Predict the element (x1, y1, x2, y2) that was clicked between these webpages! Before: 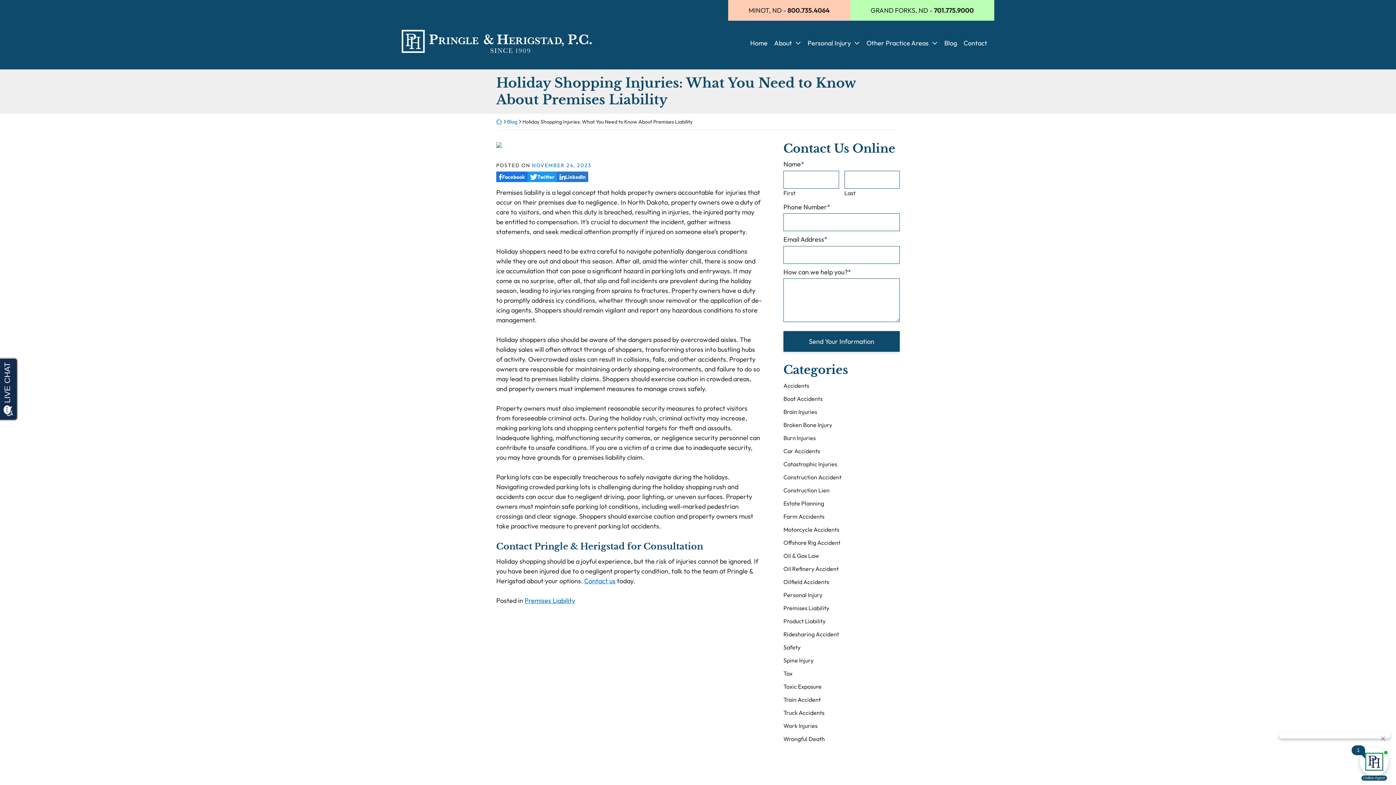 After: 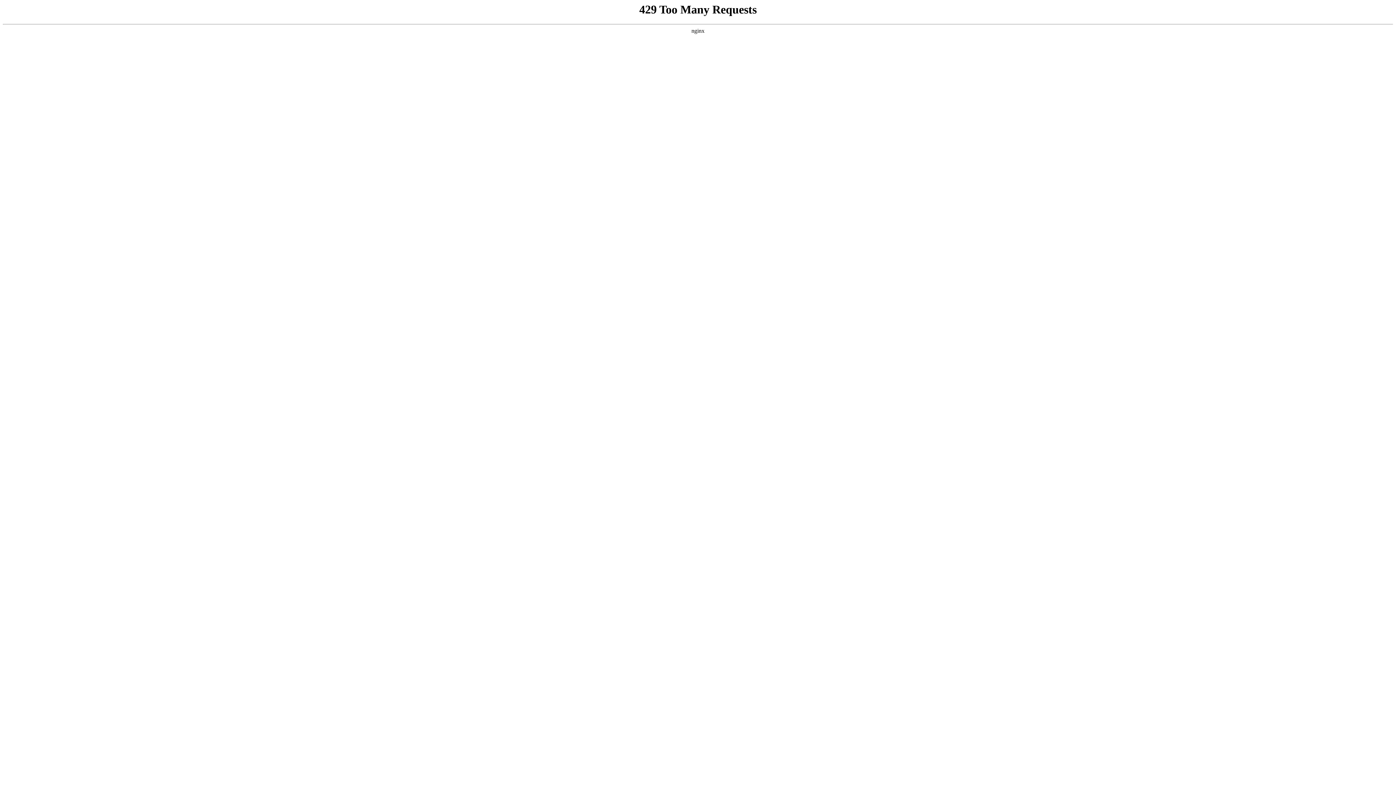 Action: label: Wrongful Death bbox: (783, 735, 825, 742)